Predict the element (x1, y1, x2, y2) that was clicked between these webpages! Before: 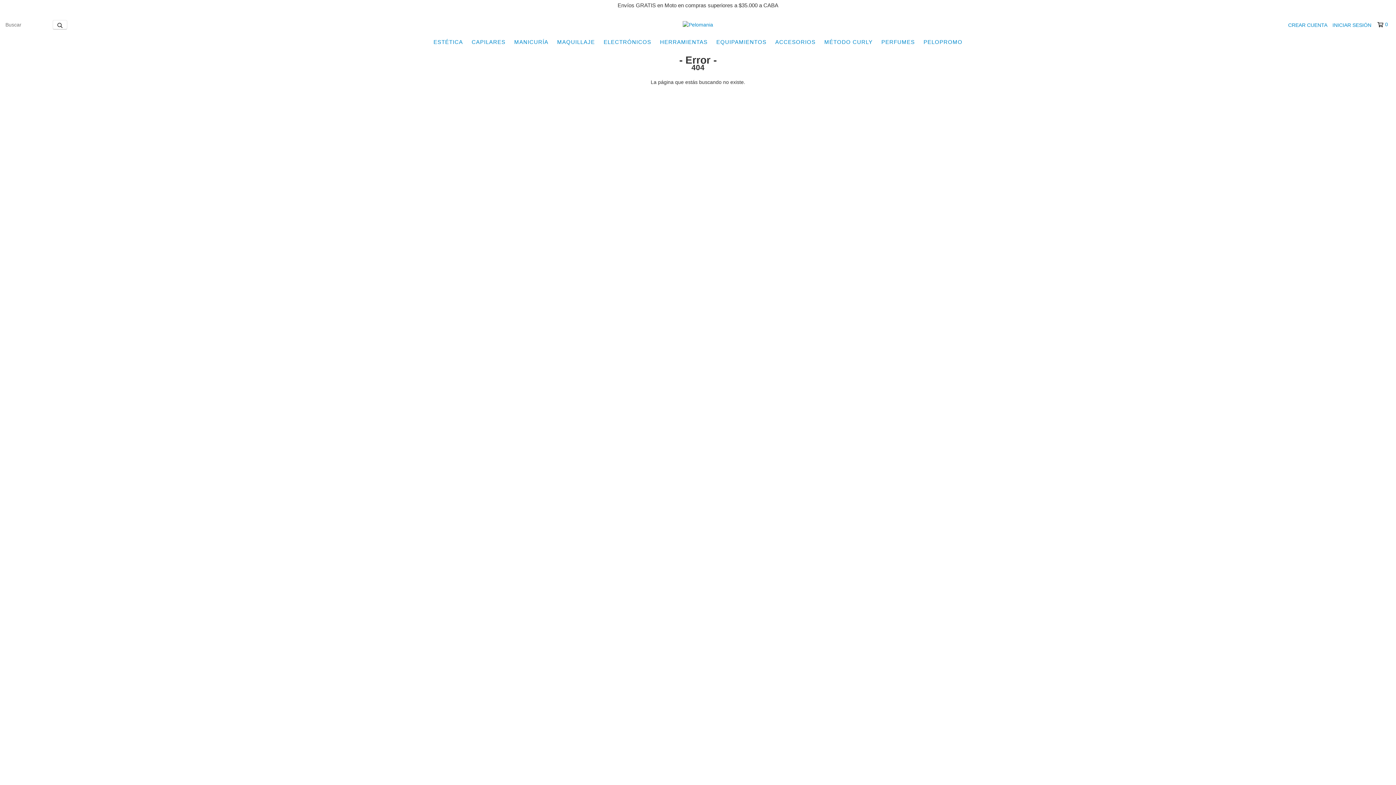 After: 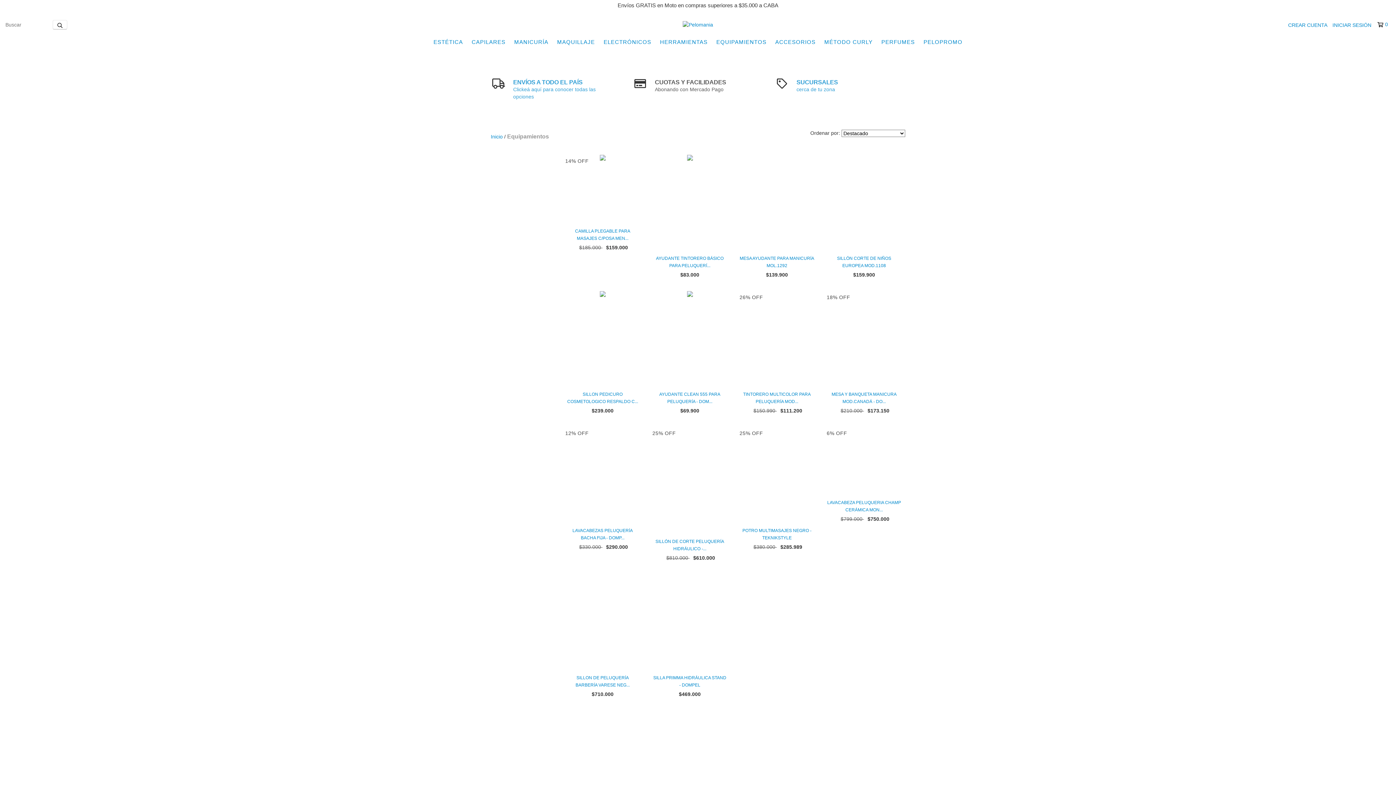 Action: label: EQUIPAMIENTOS bbox: (712, 34, 770, 49)